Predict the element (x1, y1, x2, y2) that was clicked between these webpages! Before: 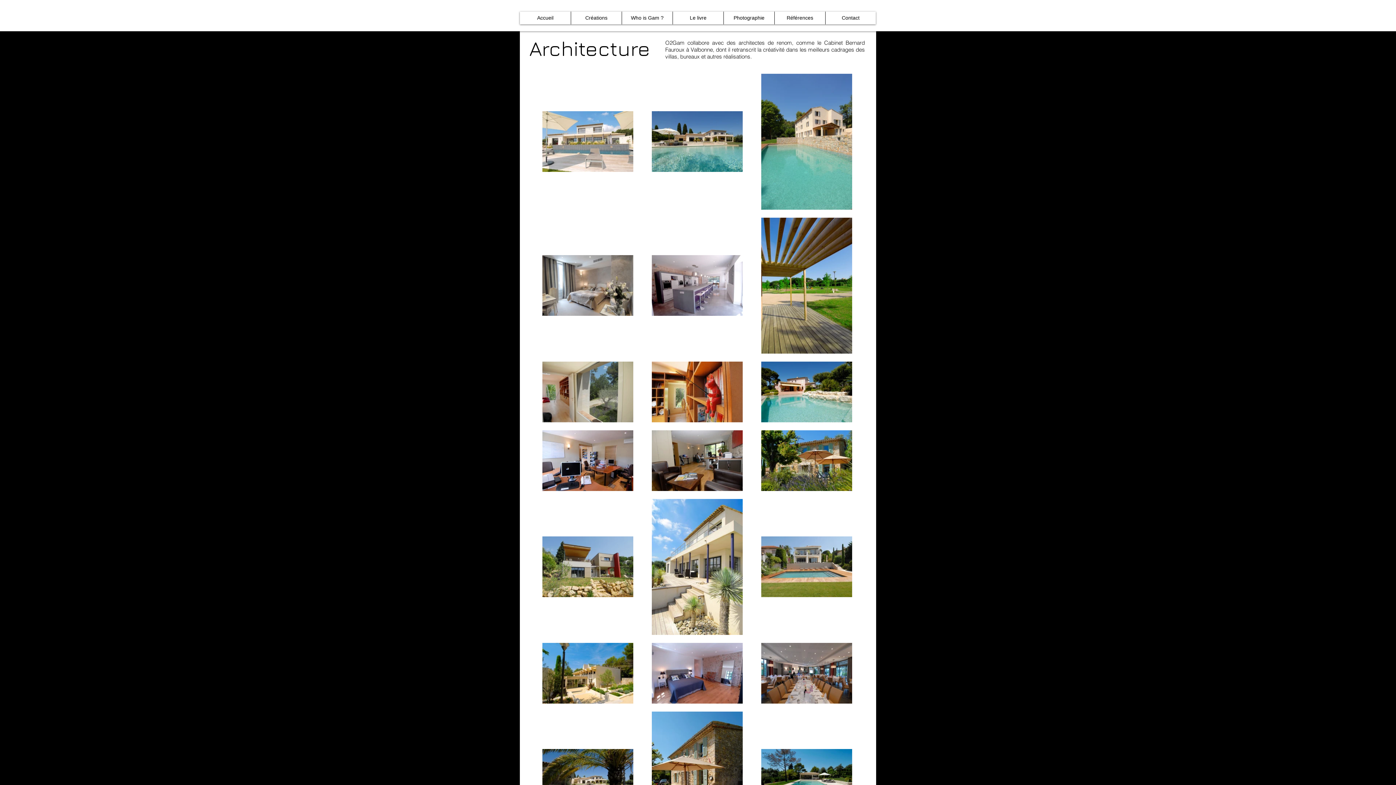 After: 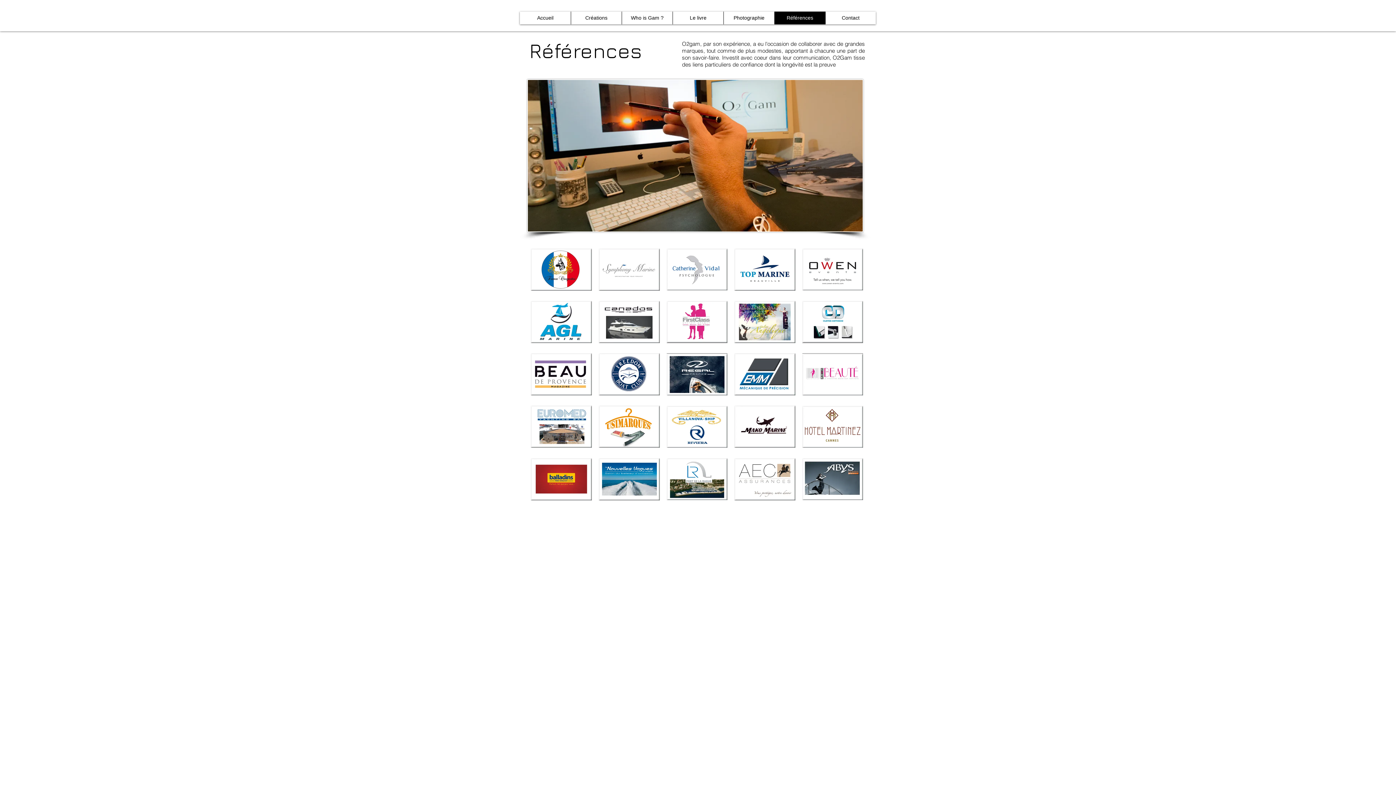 Action: bbox: (774, 11, 825, 24) label: Références